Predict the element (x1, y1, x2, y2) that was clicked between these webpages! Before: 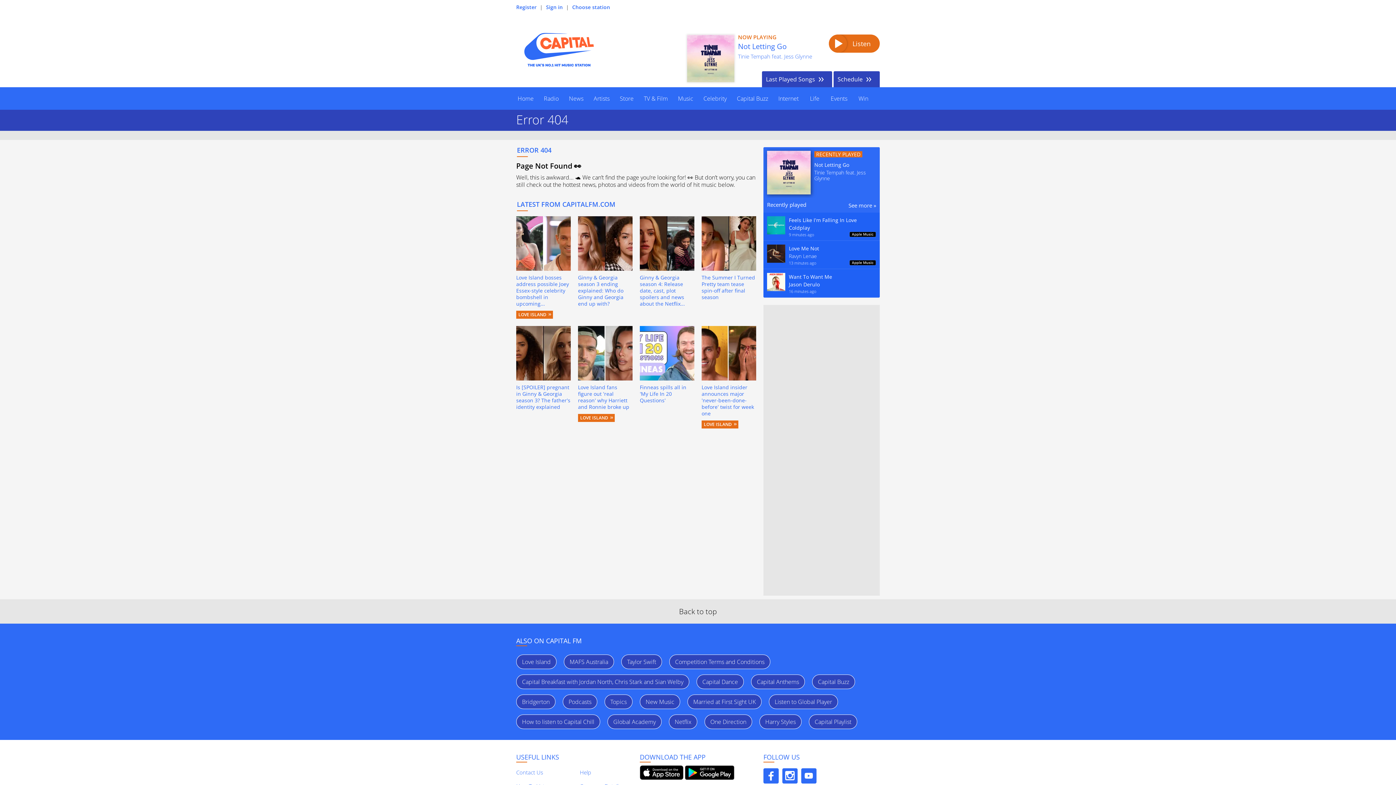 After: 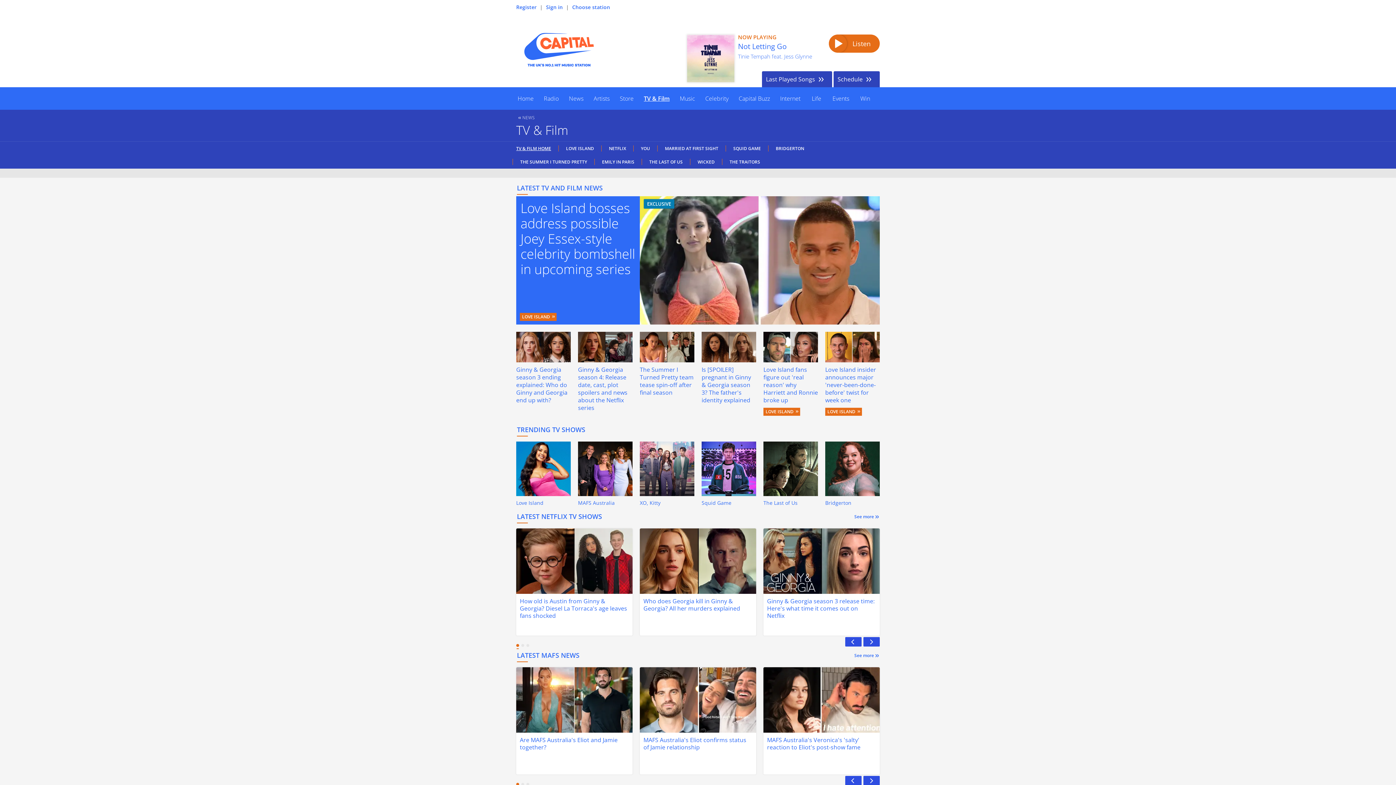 Action: label: TV & Film bbox: (638, 87, 673, 109)